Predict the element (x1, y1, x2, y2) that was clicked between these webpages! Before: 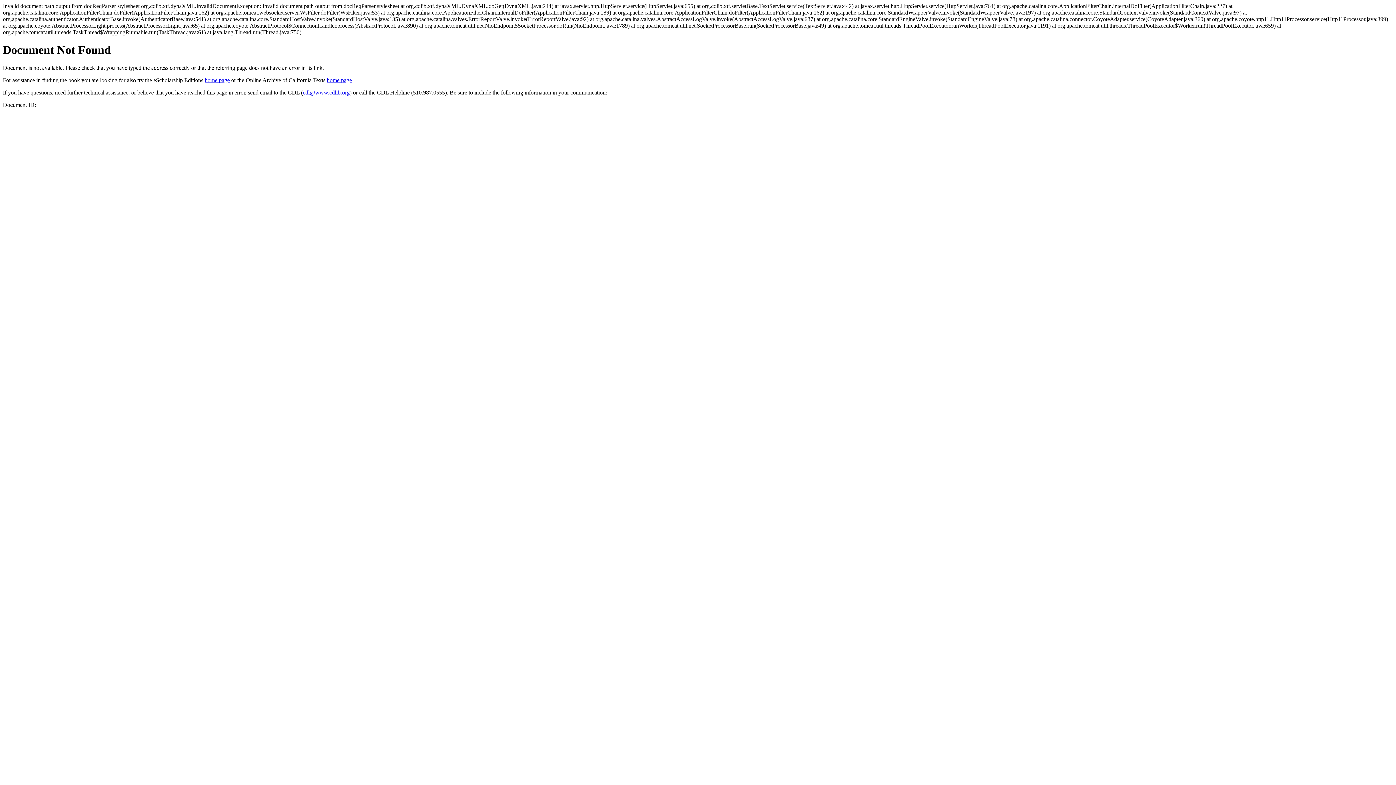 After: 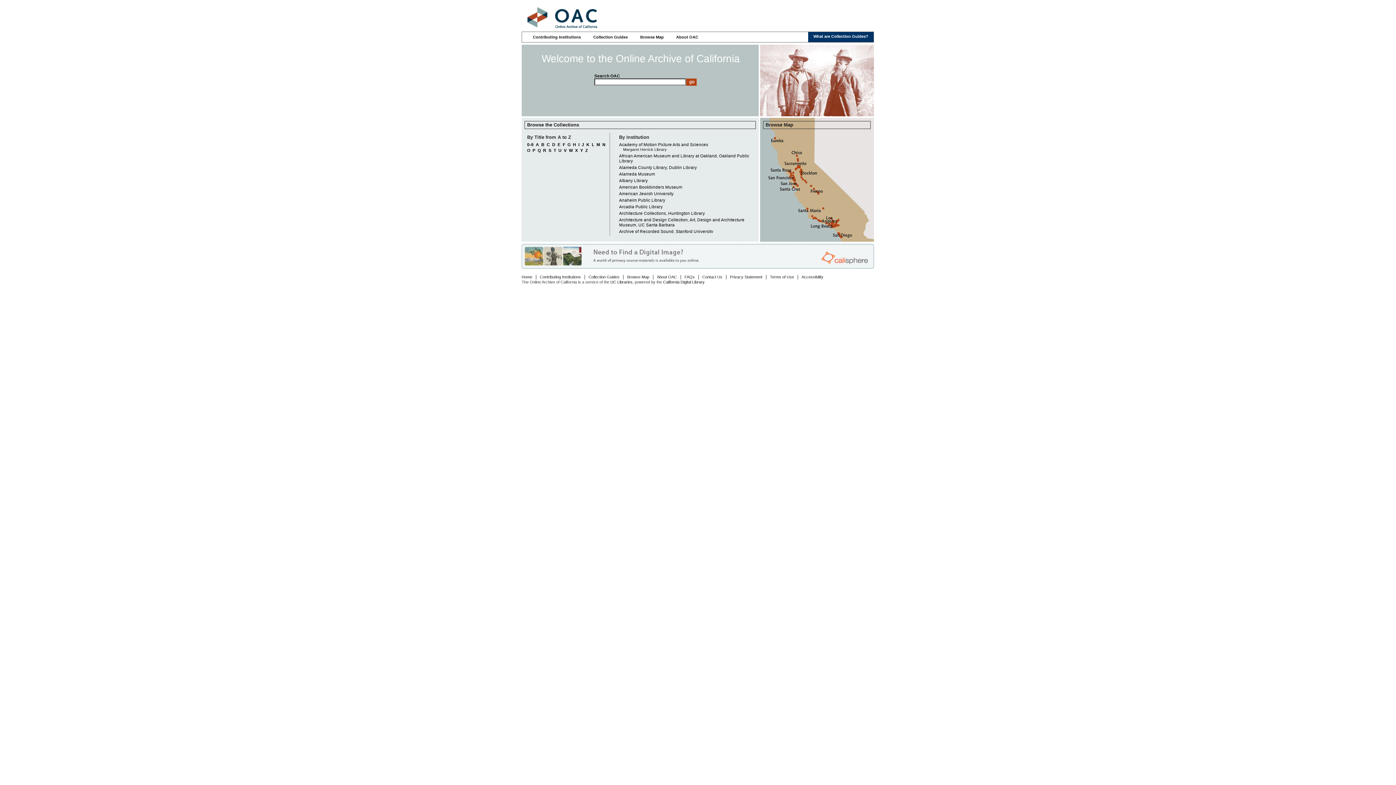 Action: bbox: (326, 77, 352, 83) label: home page